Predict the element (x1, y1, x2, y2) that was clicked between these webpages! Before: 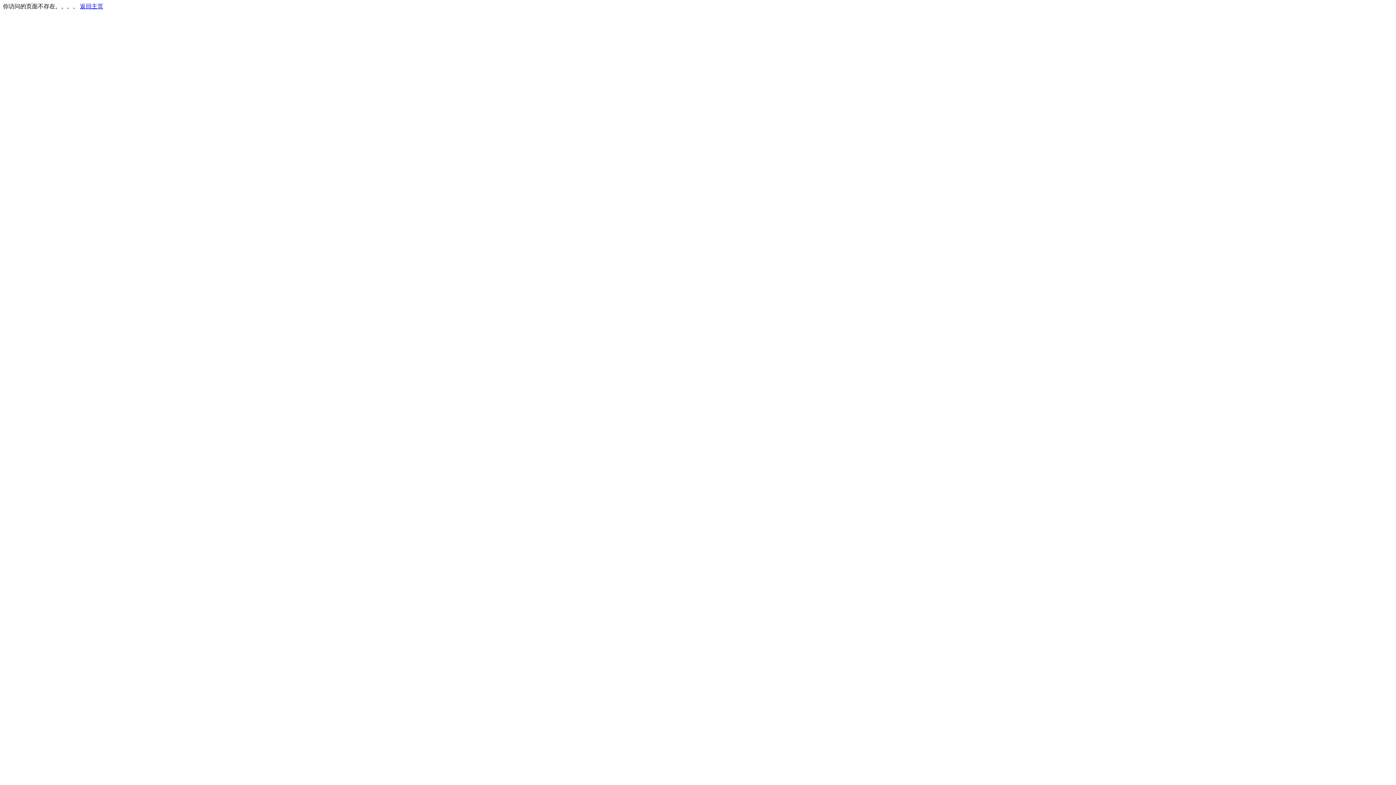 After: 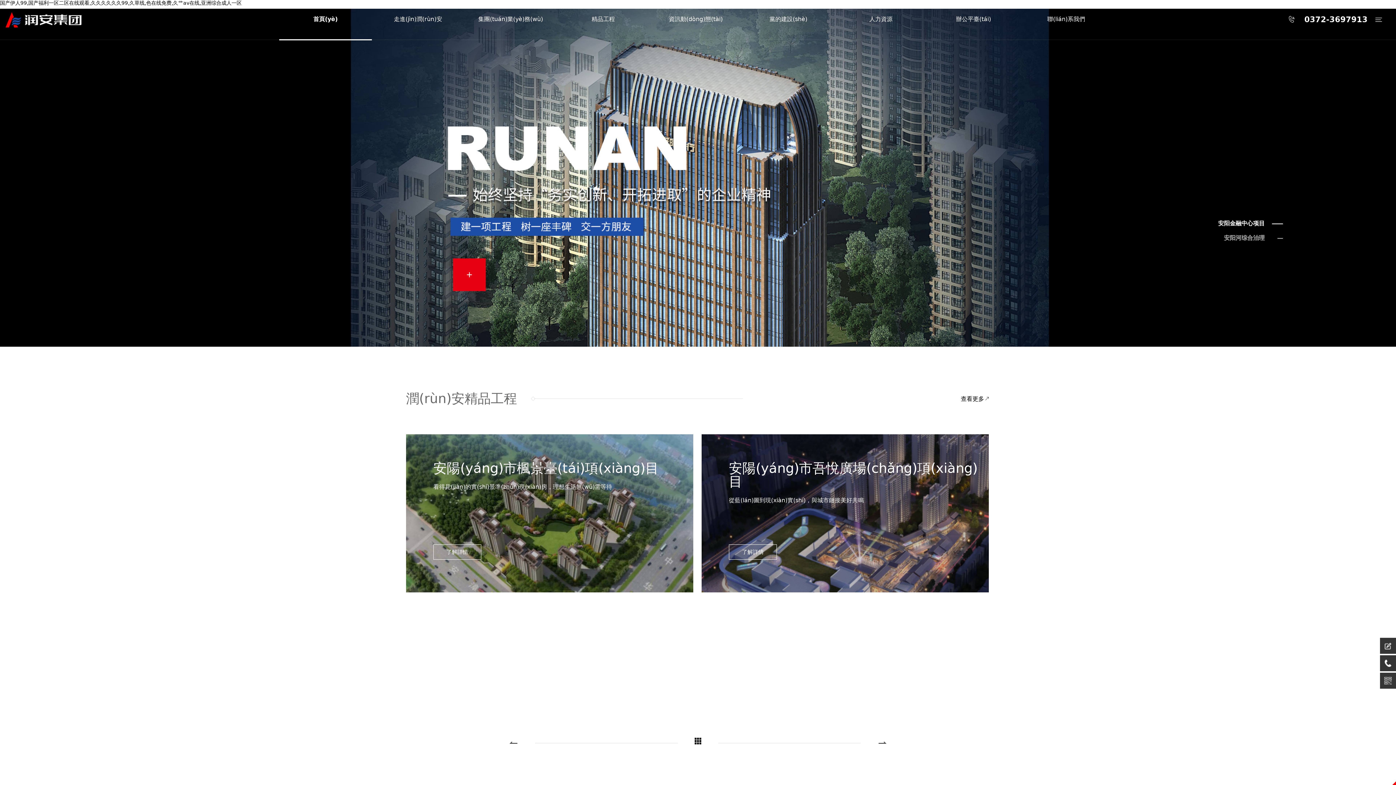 Action: bbox: (80, 3, 103, 9) label: 返回主页